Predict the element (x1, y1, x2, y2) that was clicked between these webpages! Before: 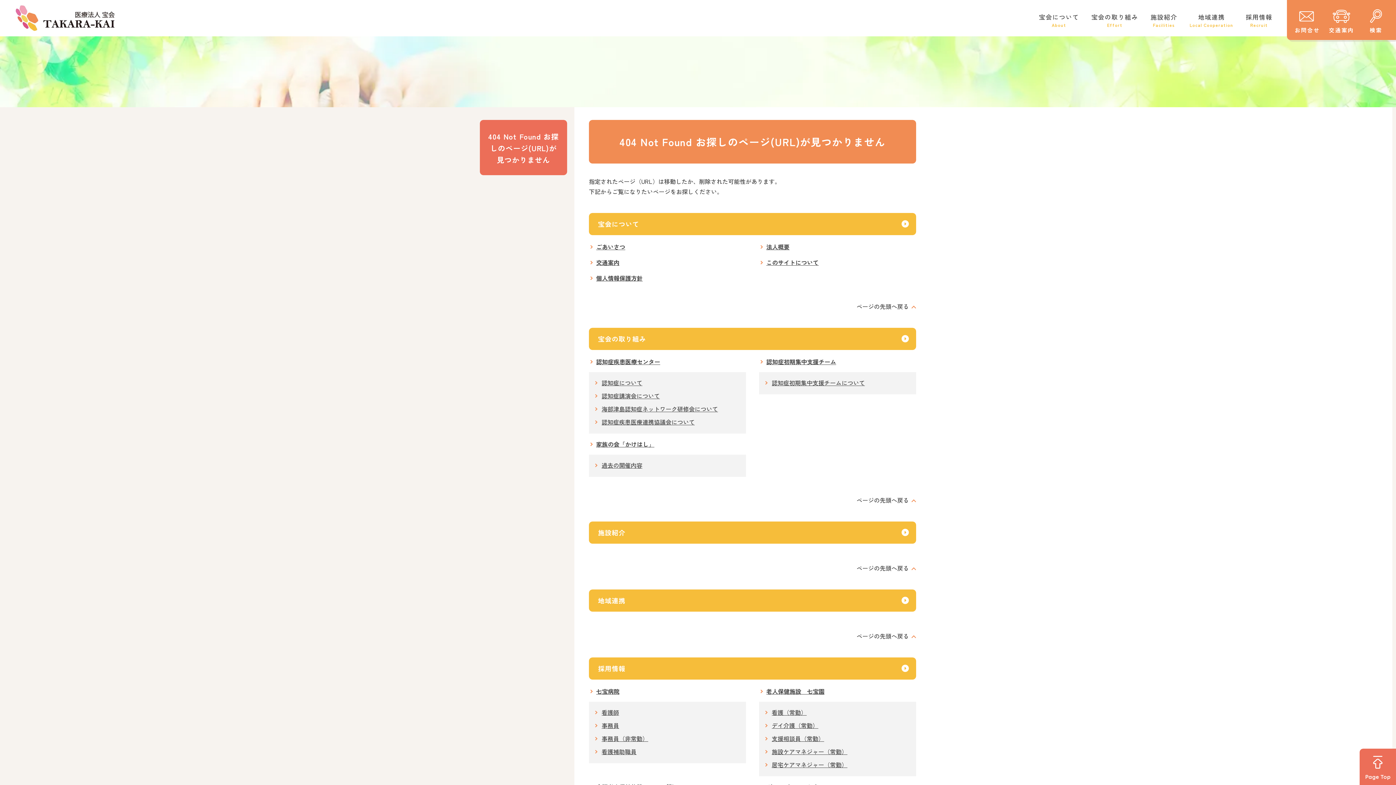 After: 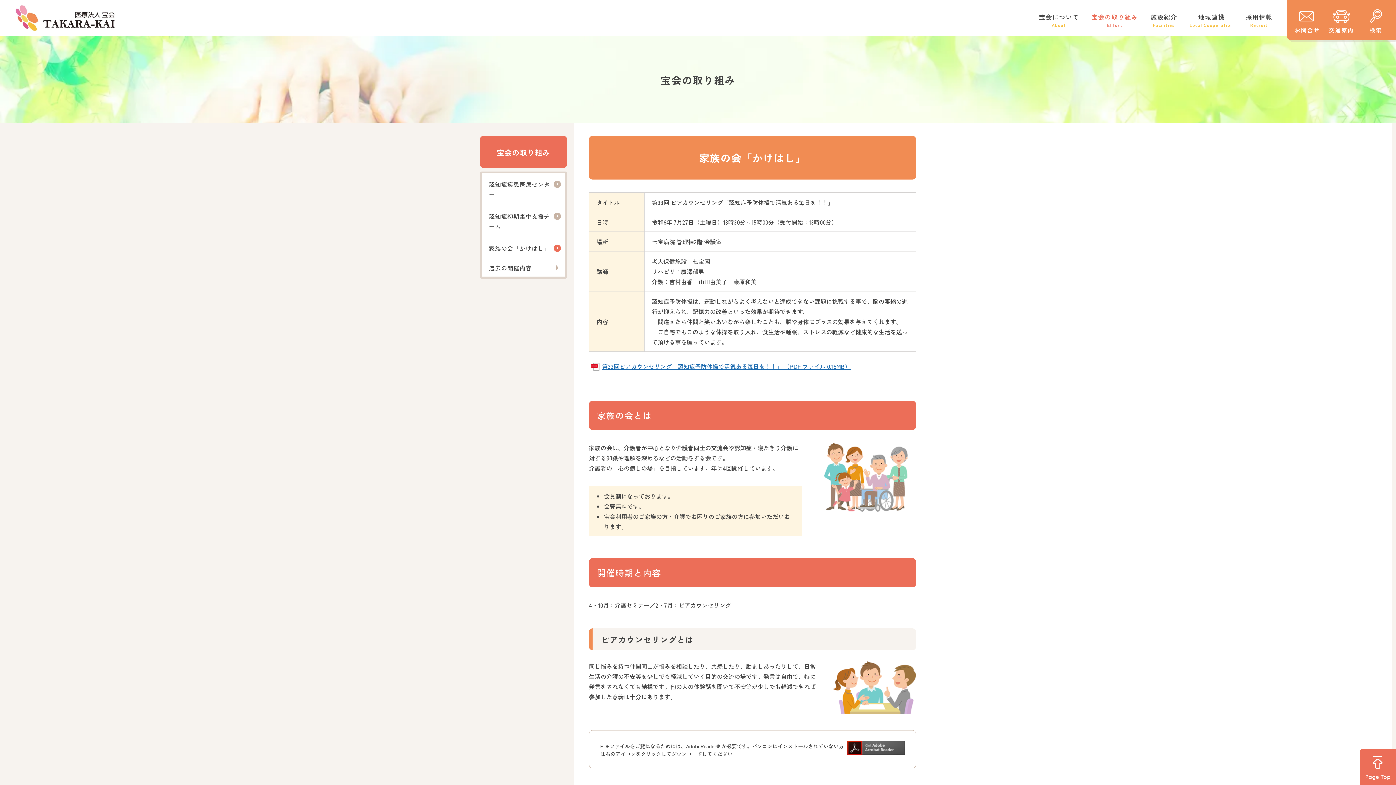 Action: bbox: (589, 439, 746, 449) label: 家族の会「かけはし」